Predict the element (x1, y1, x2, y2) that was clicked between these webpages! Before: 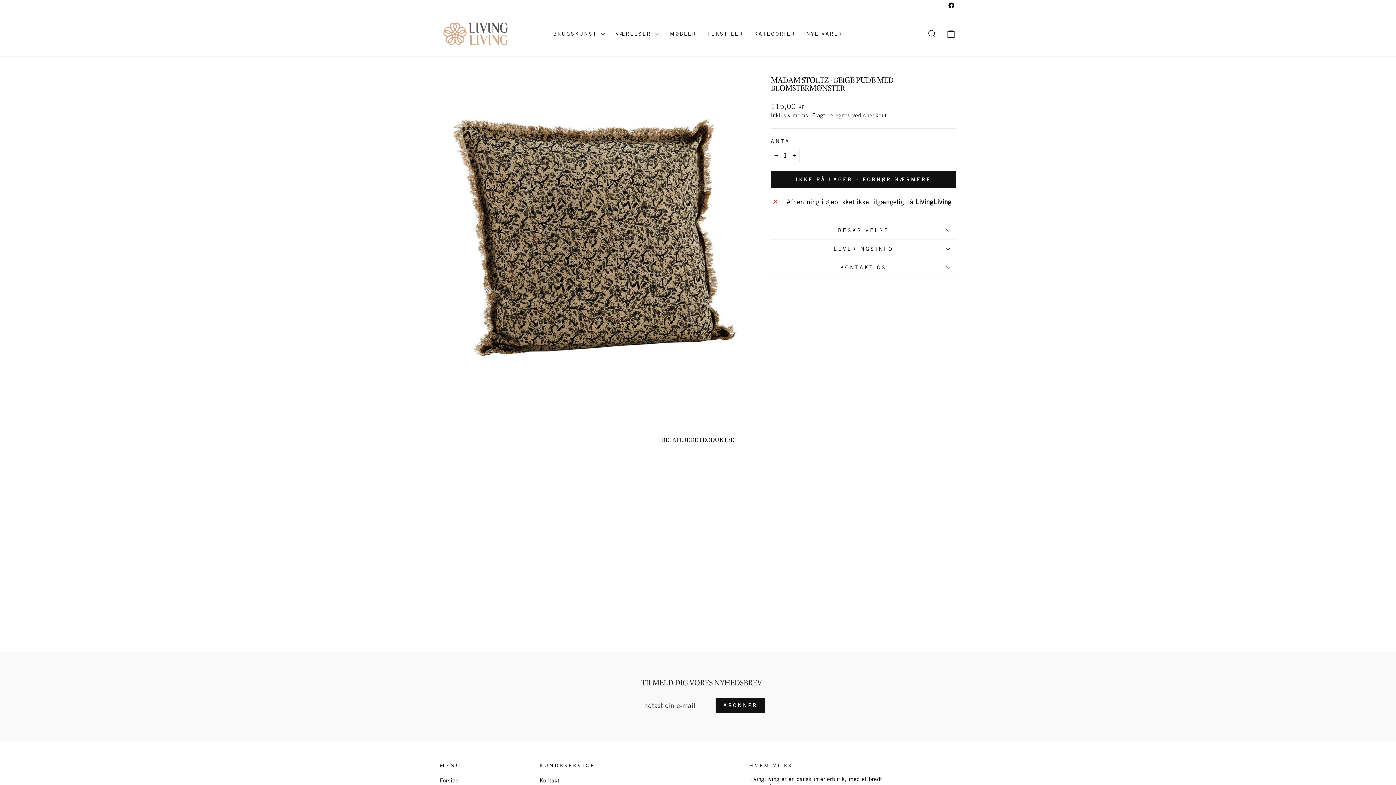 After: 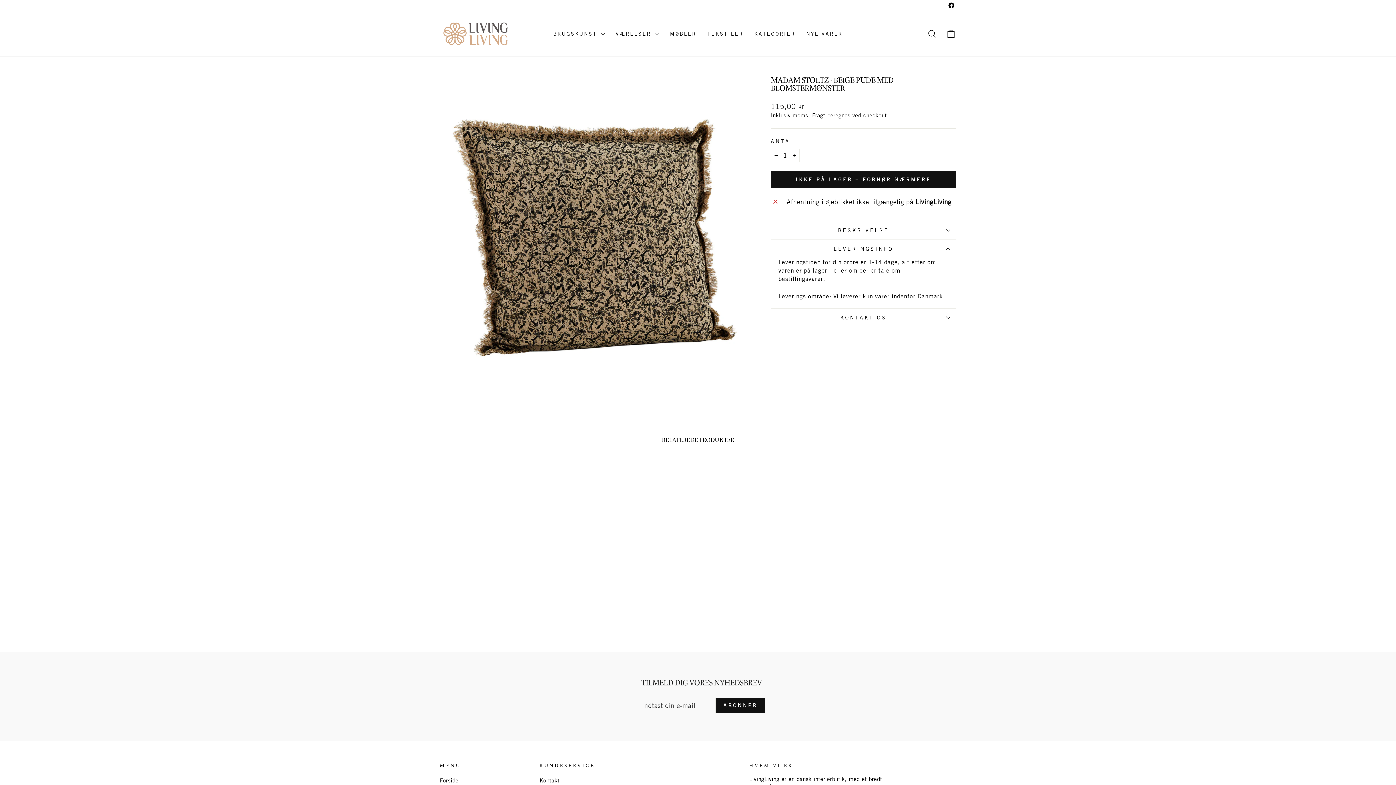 Action: label: LEVERINGSINFO bbox: (770, 240, 956, 258)